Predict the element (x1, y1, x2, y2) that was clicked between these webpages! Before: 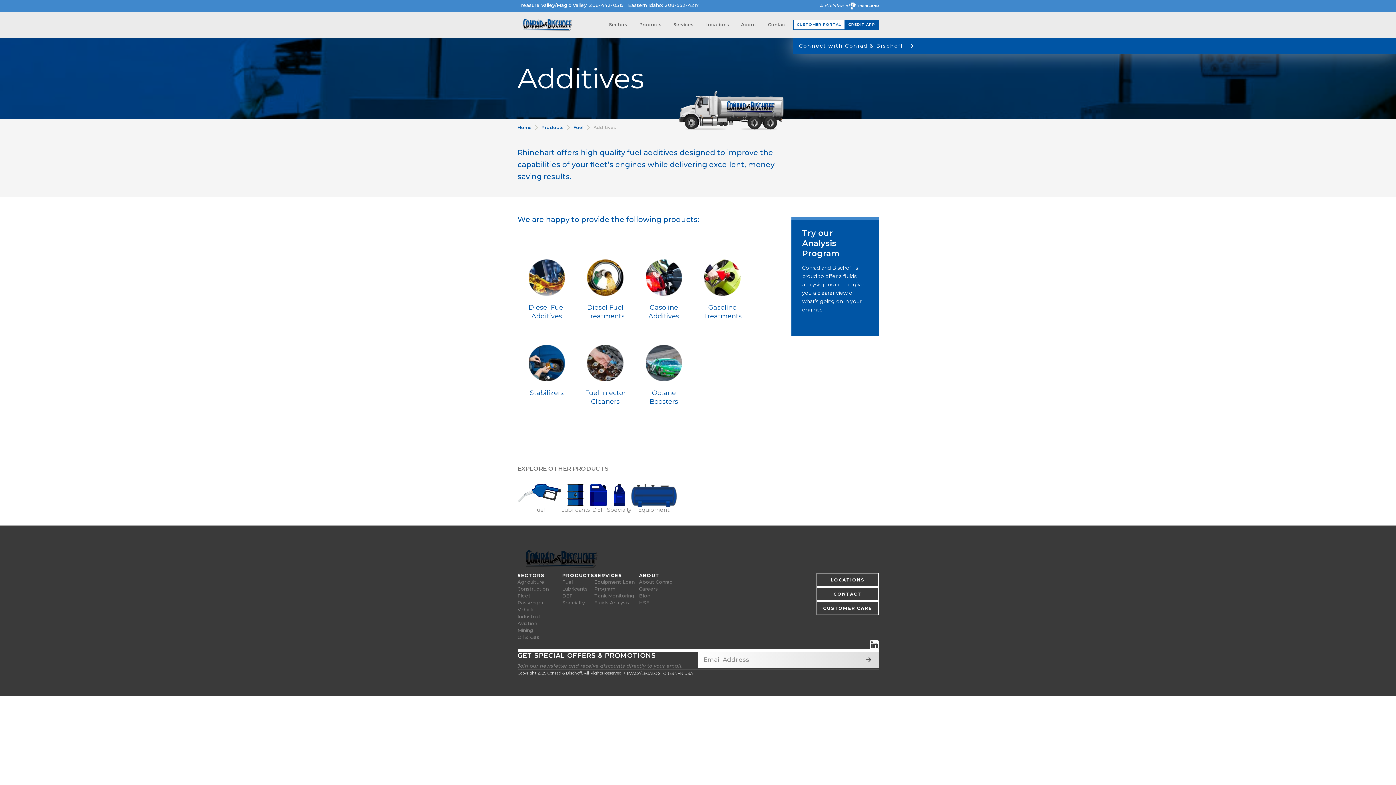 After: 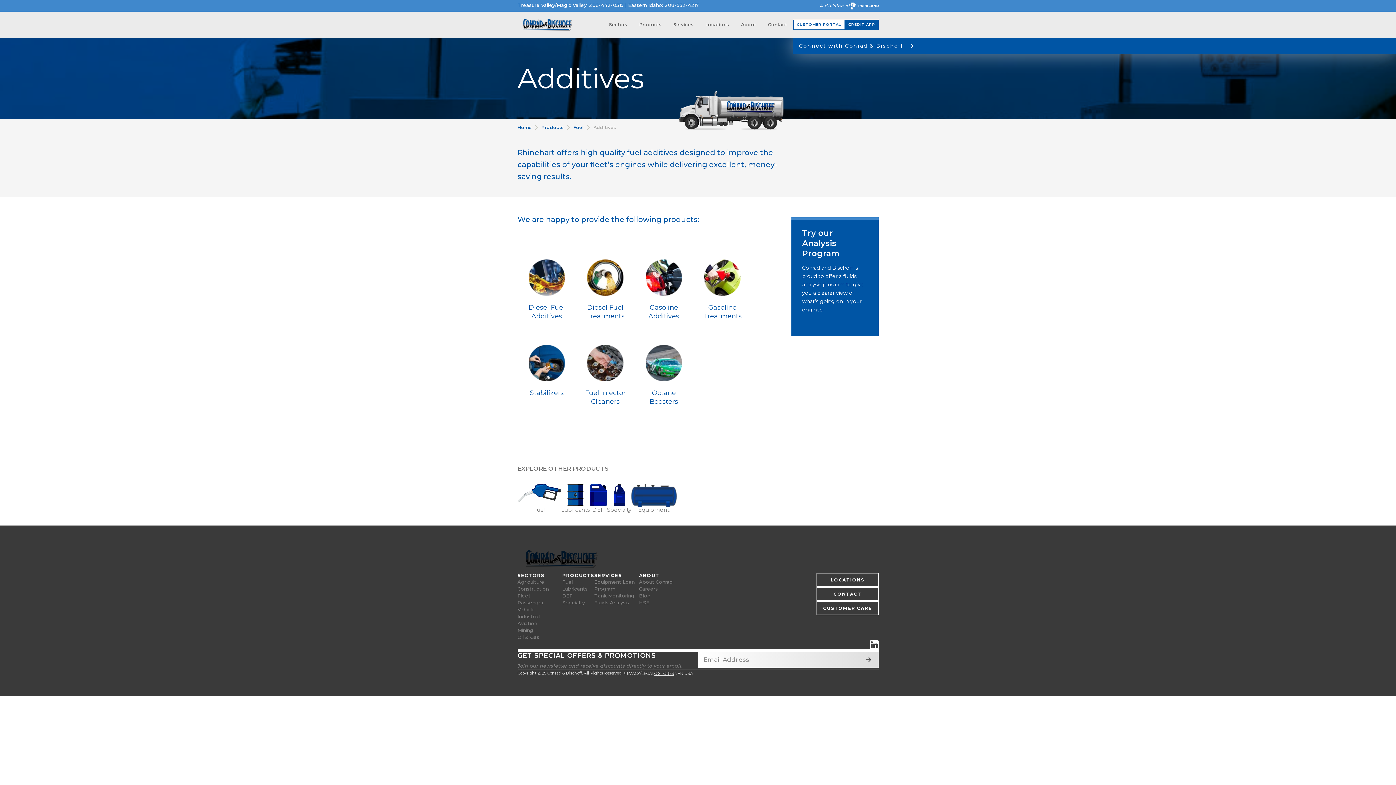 Action: bbox: (654, 671, 674, 676) label: C-STORES